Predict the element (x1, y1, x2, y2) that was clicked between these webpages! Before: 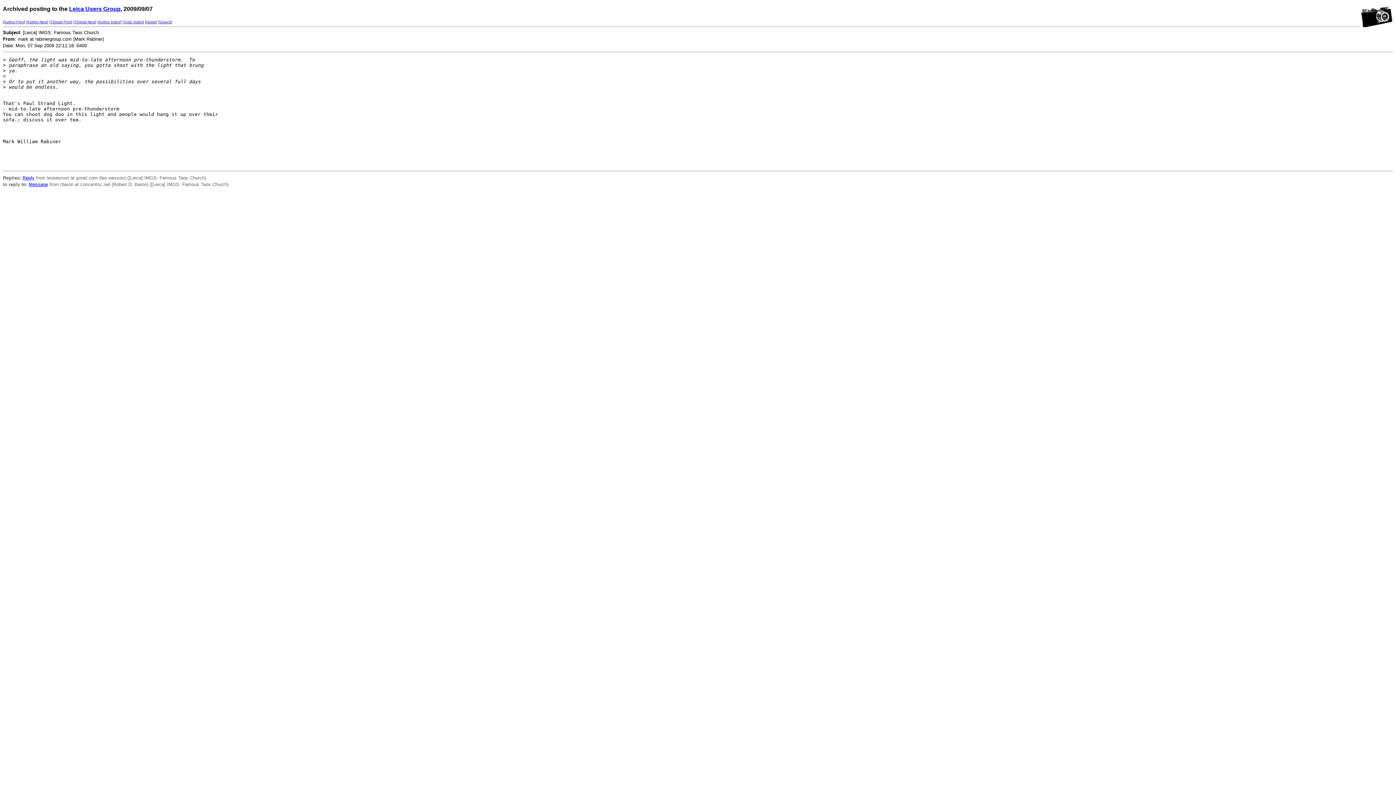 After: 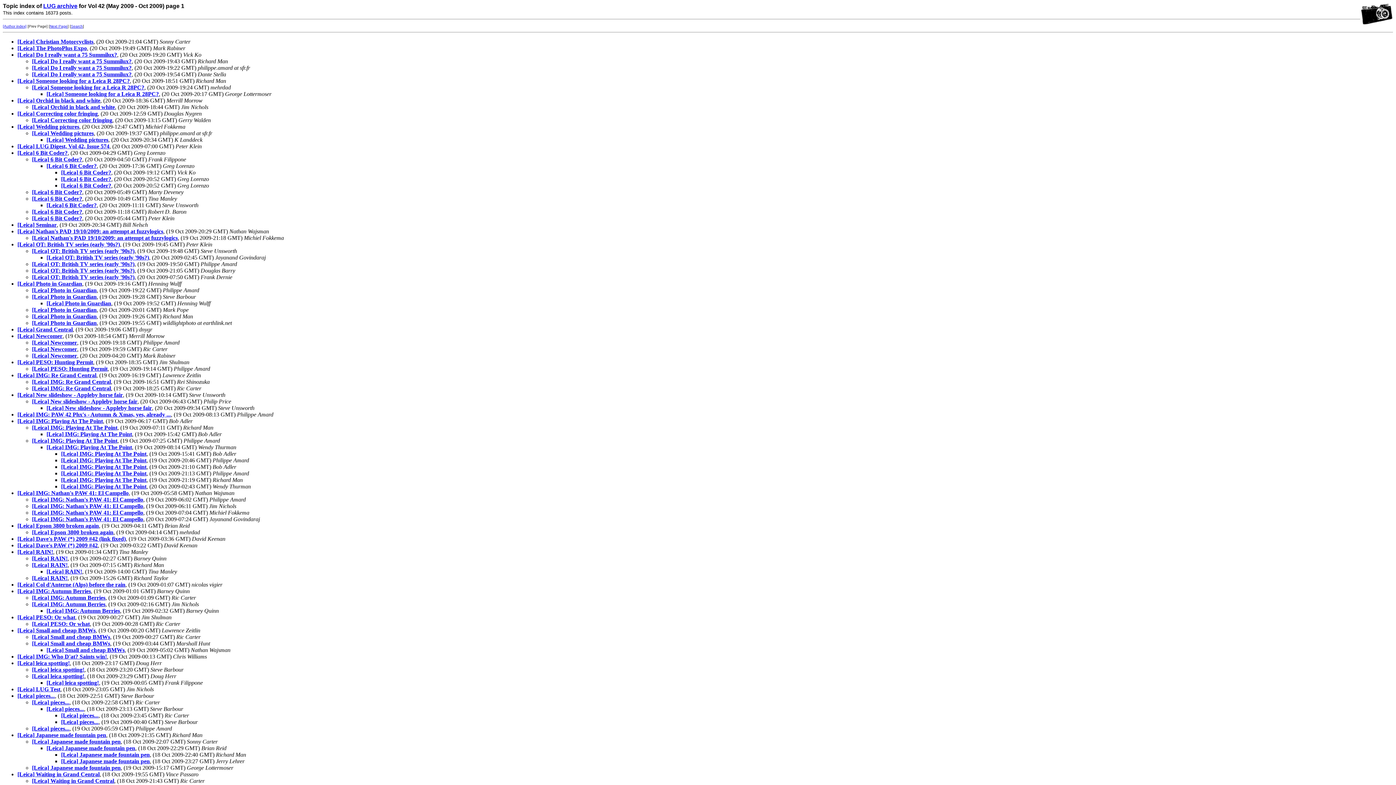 Action: bbox: (123, 20, 142, 24) label: Topic Index